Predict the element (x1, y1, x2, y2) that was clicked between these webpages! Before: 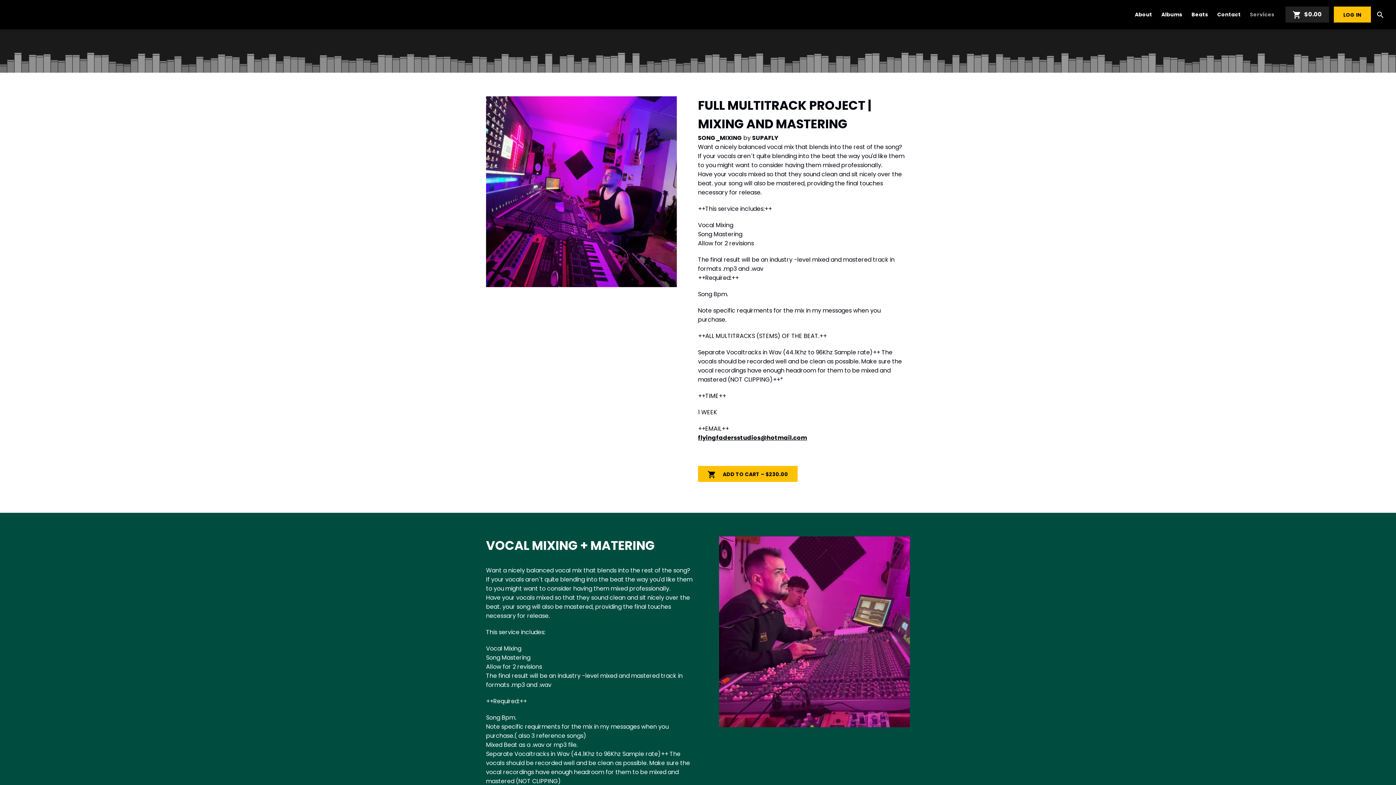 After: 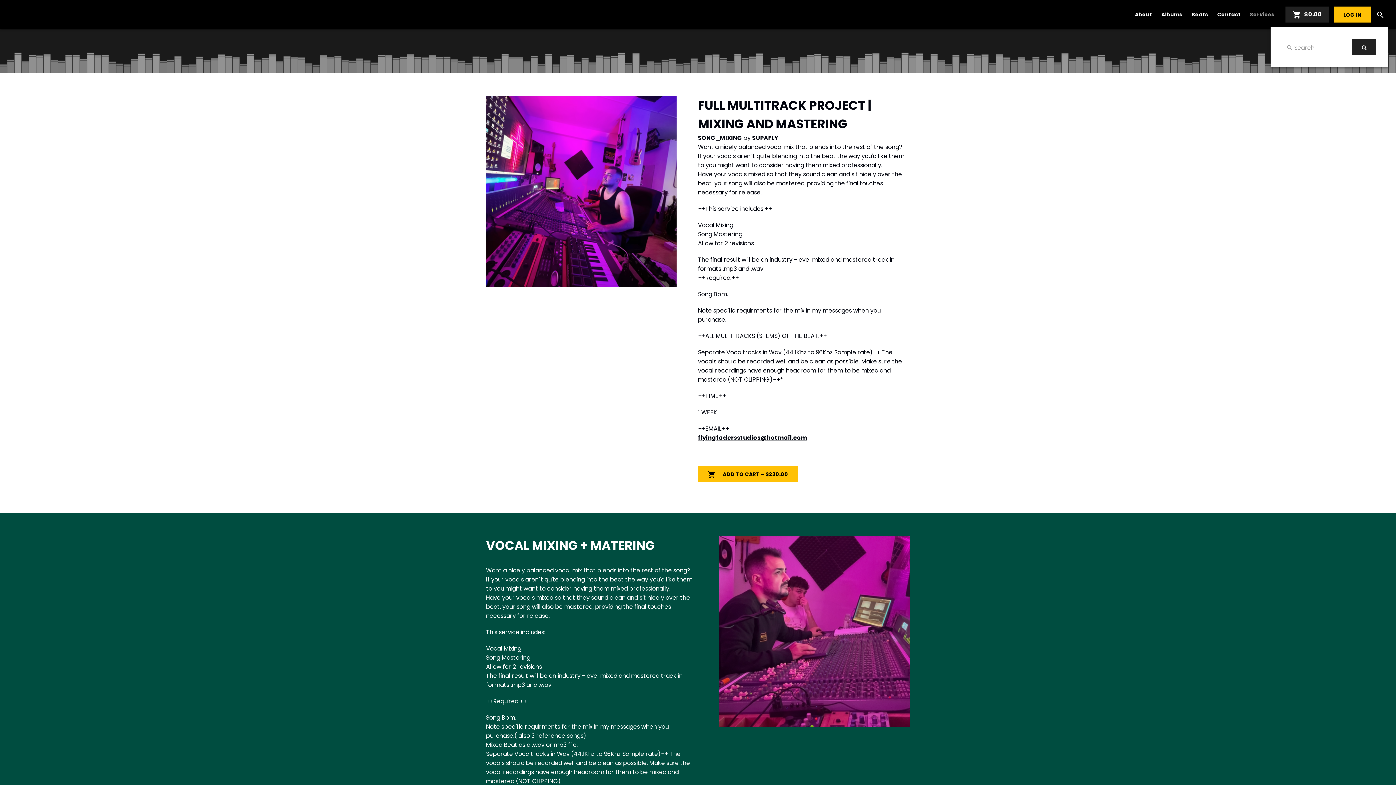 Action: bbox: (1374, 6, 1387, 22) label: search